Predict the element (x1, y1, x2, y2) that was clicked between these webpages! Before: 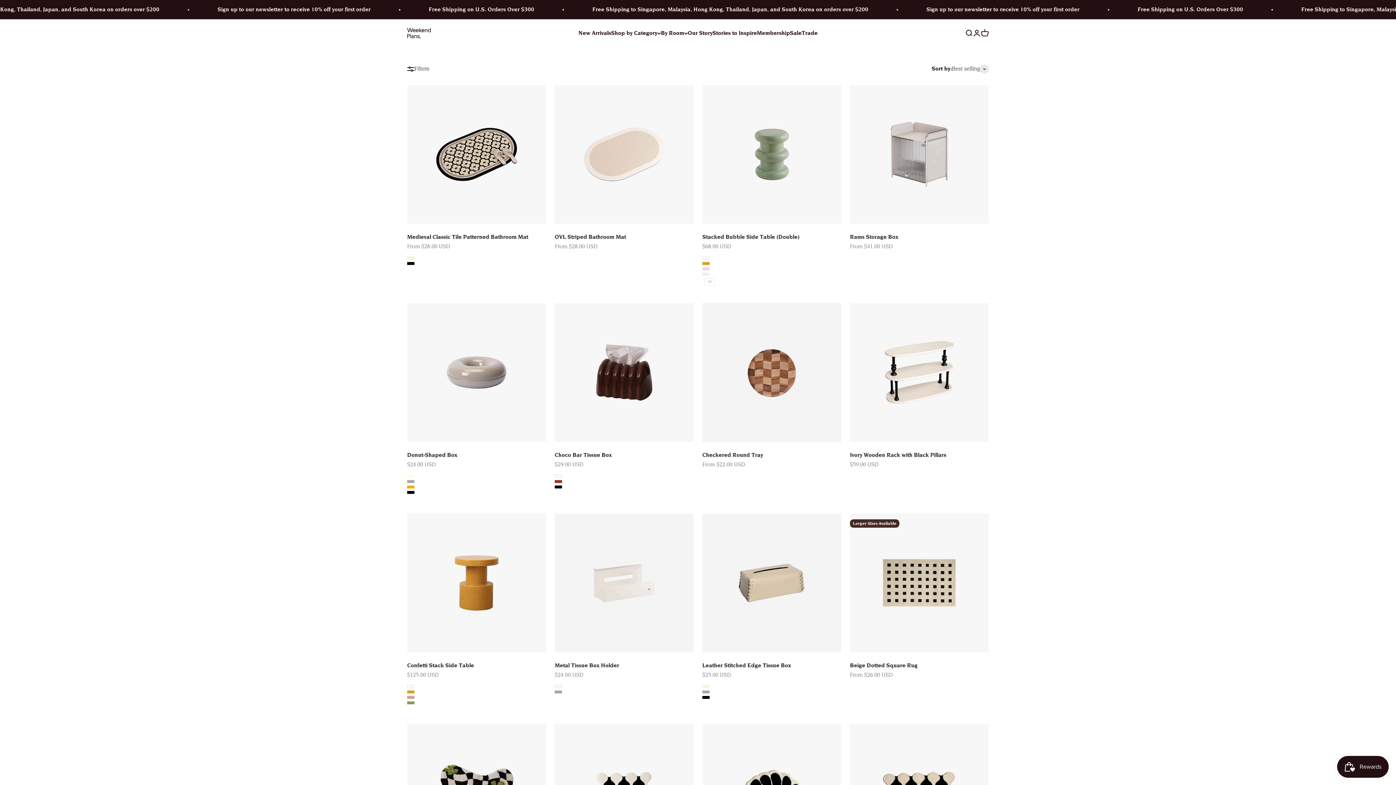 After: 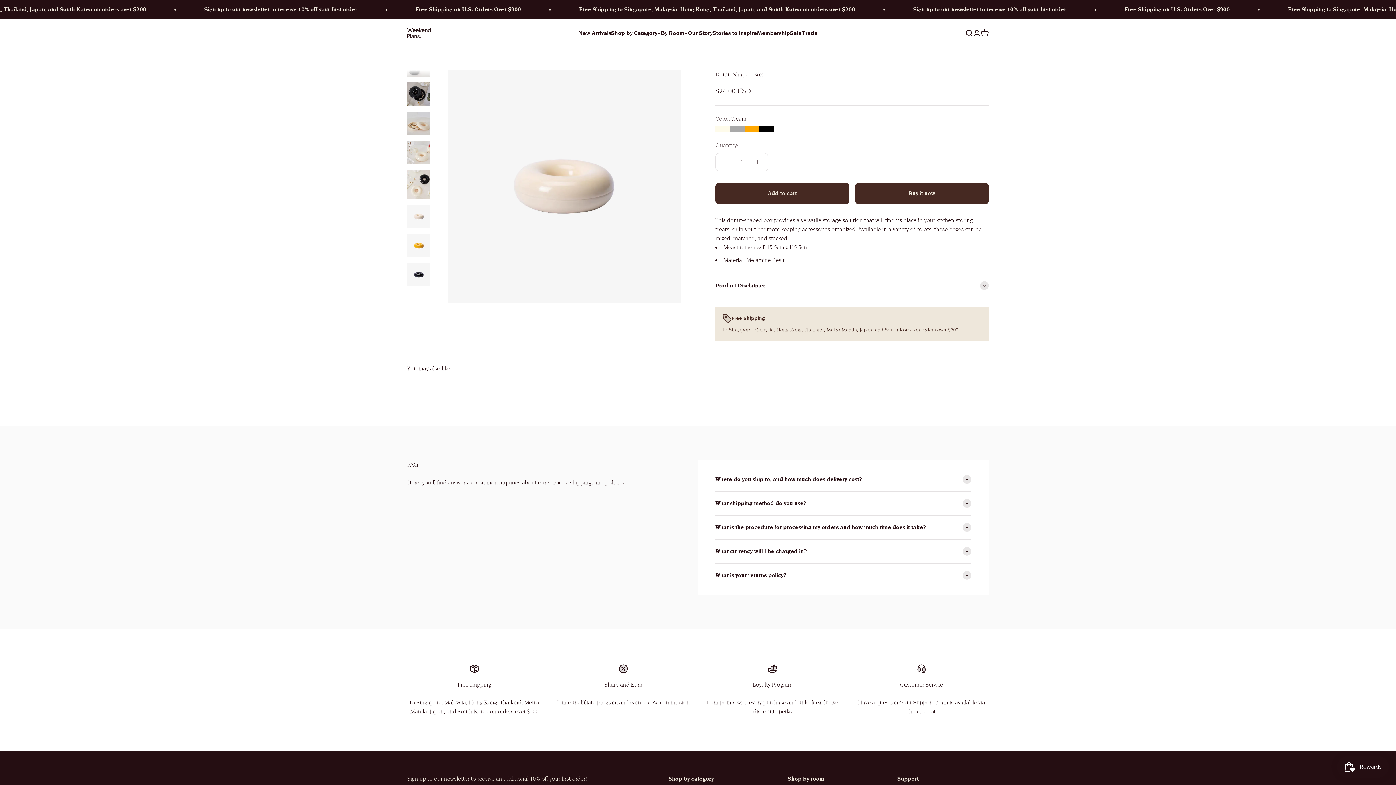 Action: bbox: (407, 303, 546, 442)